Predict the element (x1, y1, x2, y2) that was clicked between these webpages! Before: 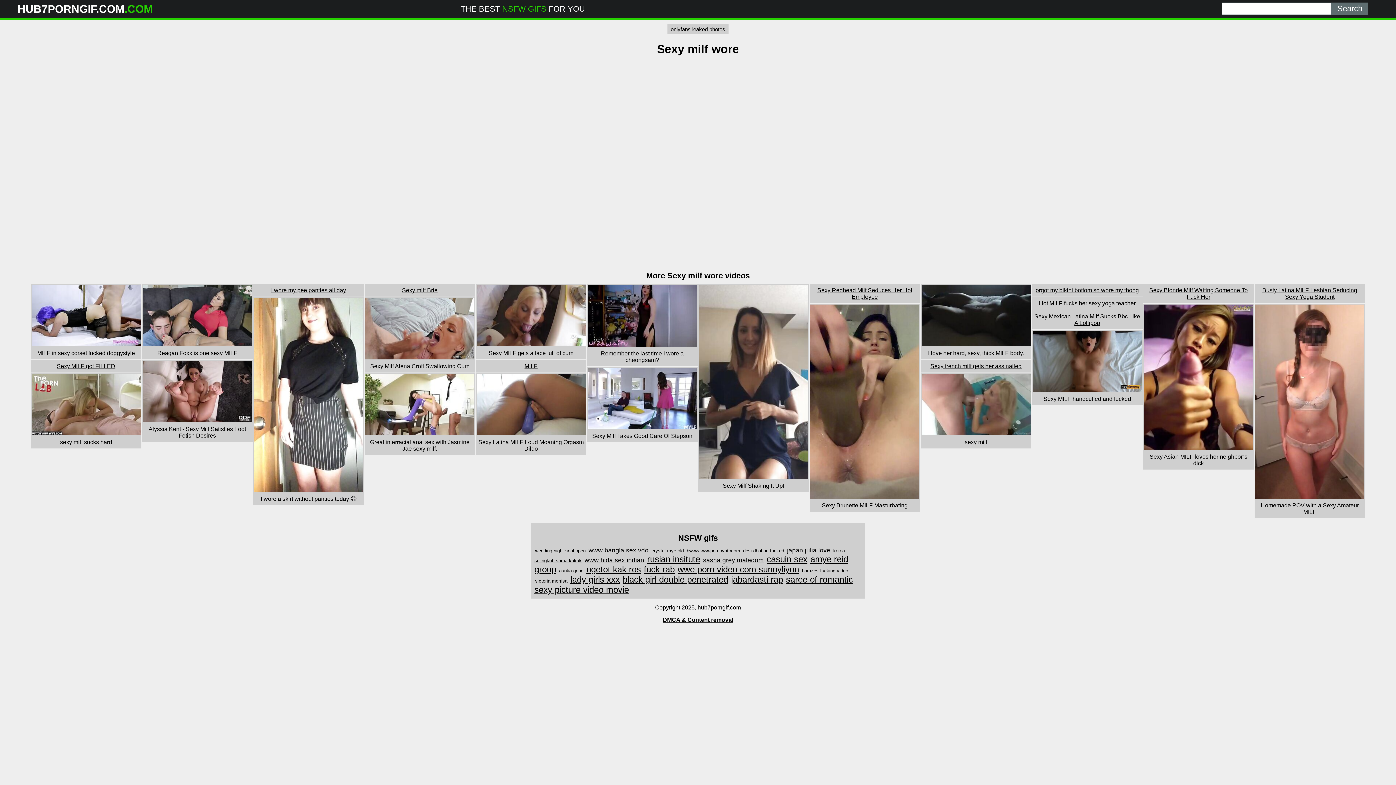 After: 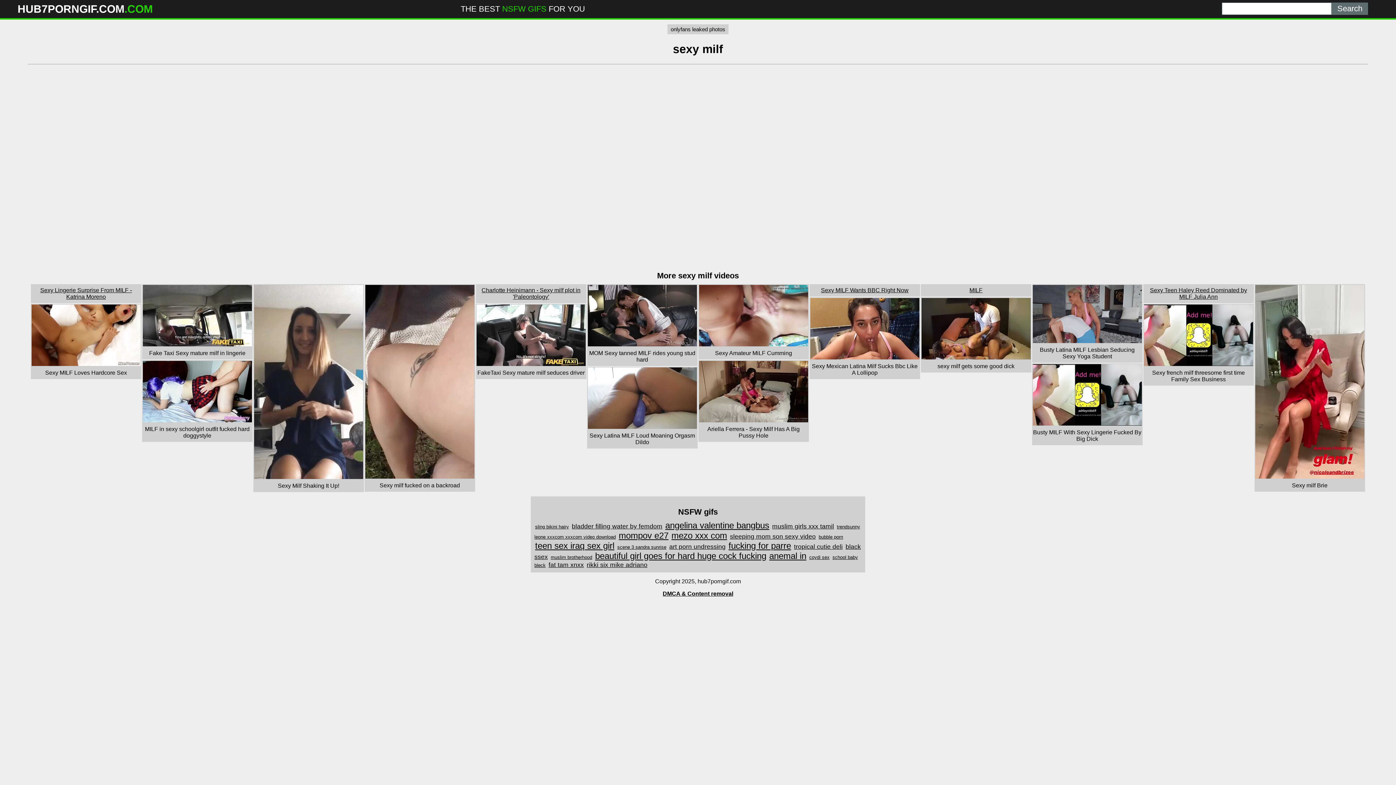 Action: bbox: (921, 430, 1030, 436)